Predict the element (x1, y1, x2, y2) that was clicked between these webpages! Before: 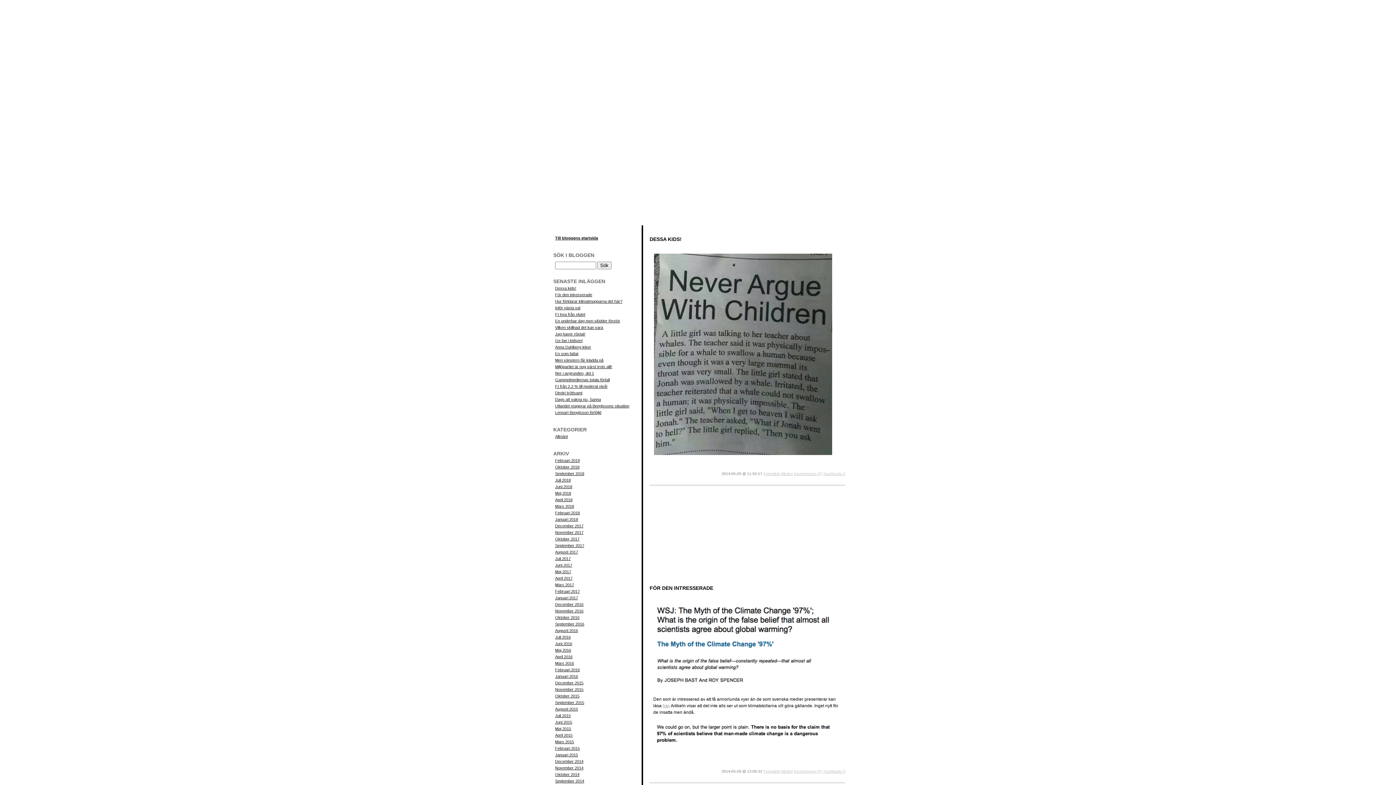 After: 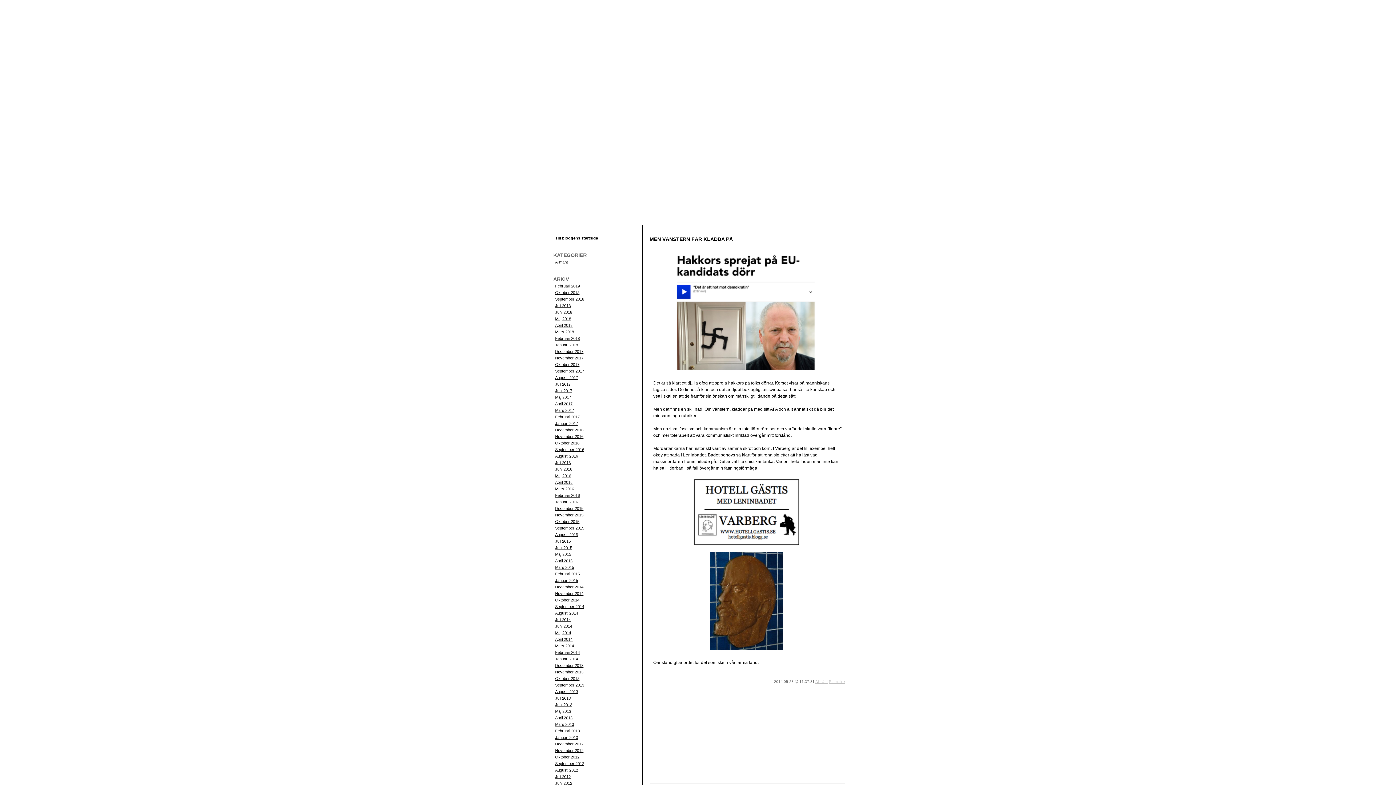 Action: bbox: (555, 358, 603, 362) label: Men vänstern får kladda på